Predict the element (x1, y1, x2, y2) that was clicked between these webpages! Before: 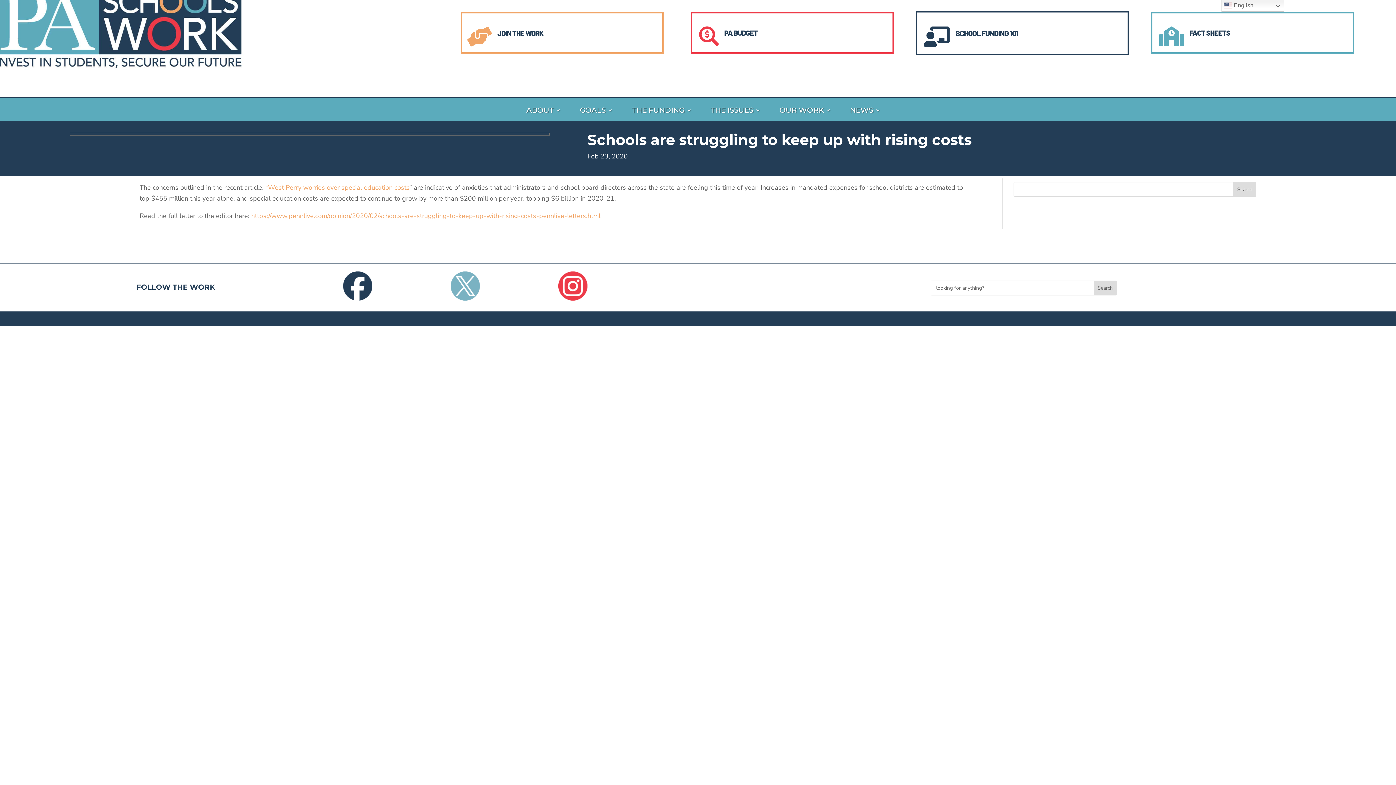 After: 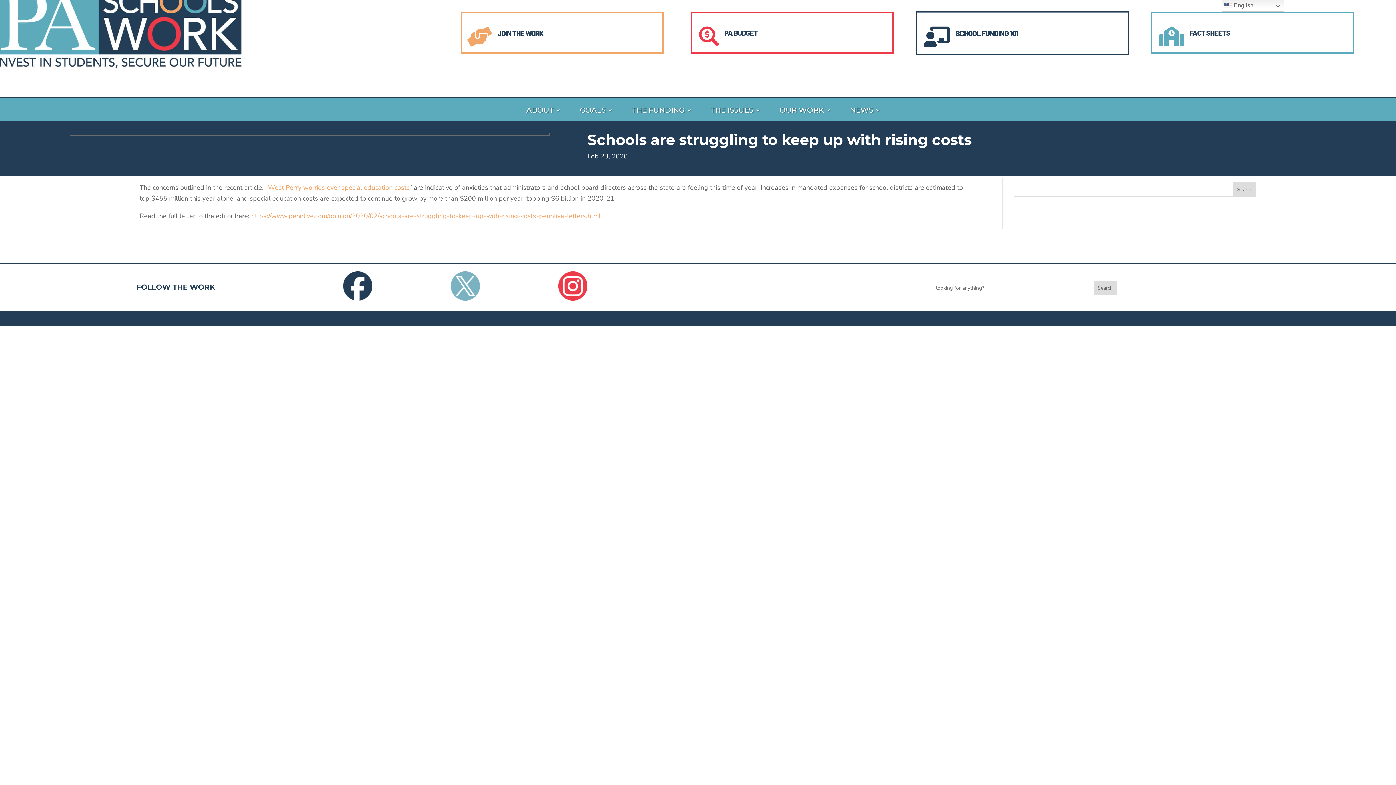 Action: bbox: (450, 294, 480, 303)